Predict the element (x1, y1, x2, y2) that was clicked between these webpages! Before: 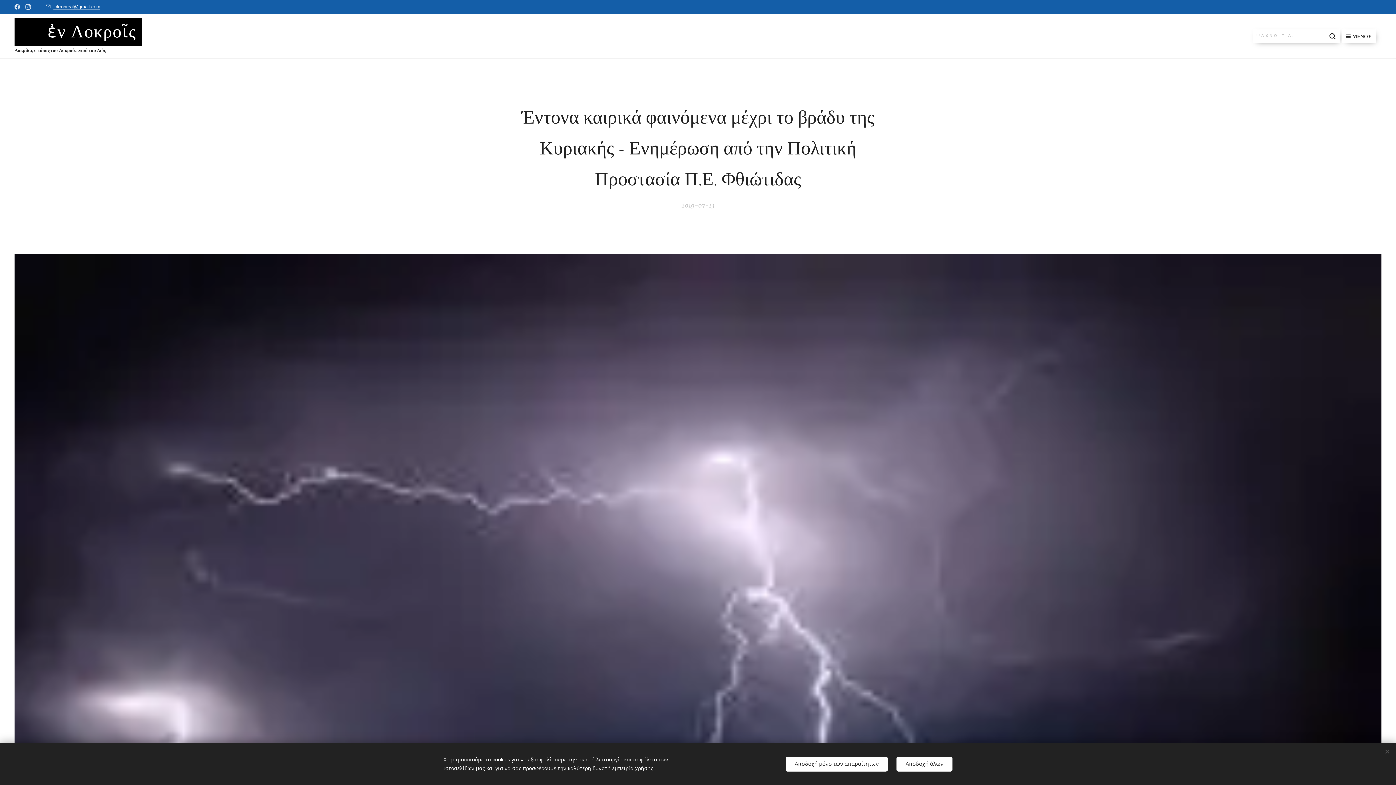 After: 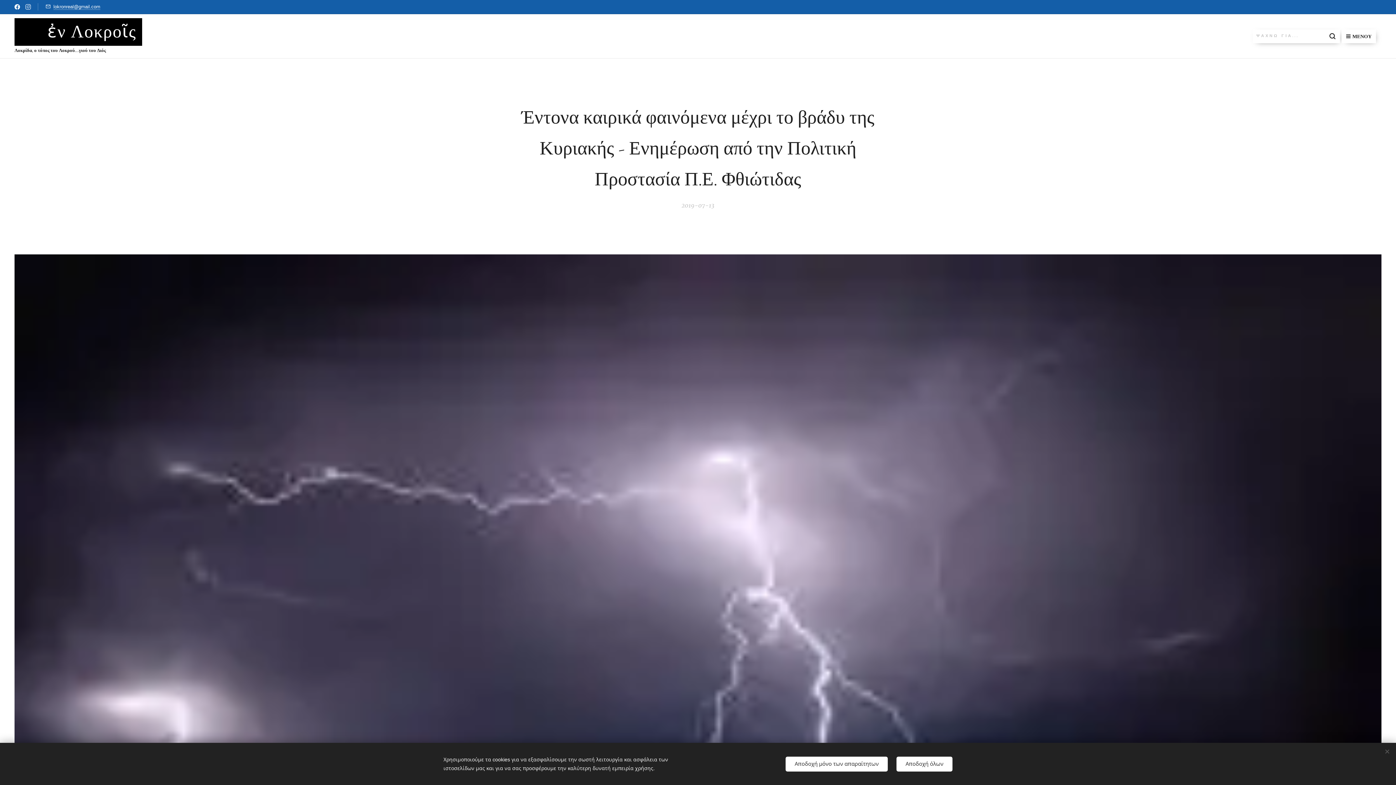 Action: bbox: (12, 0, 21, 13)